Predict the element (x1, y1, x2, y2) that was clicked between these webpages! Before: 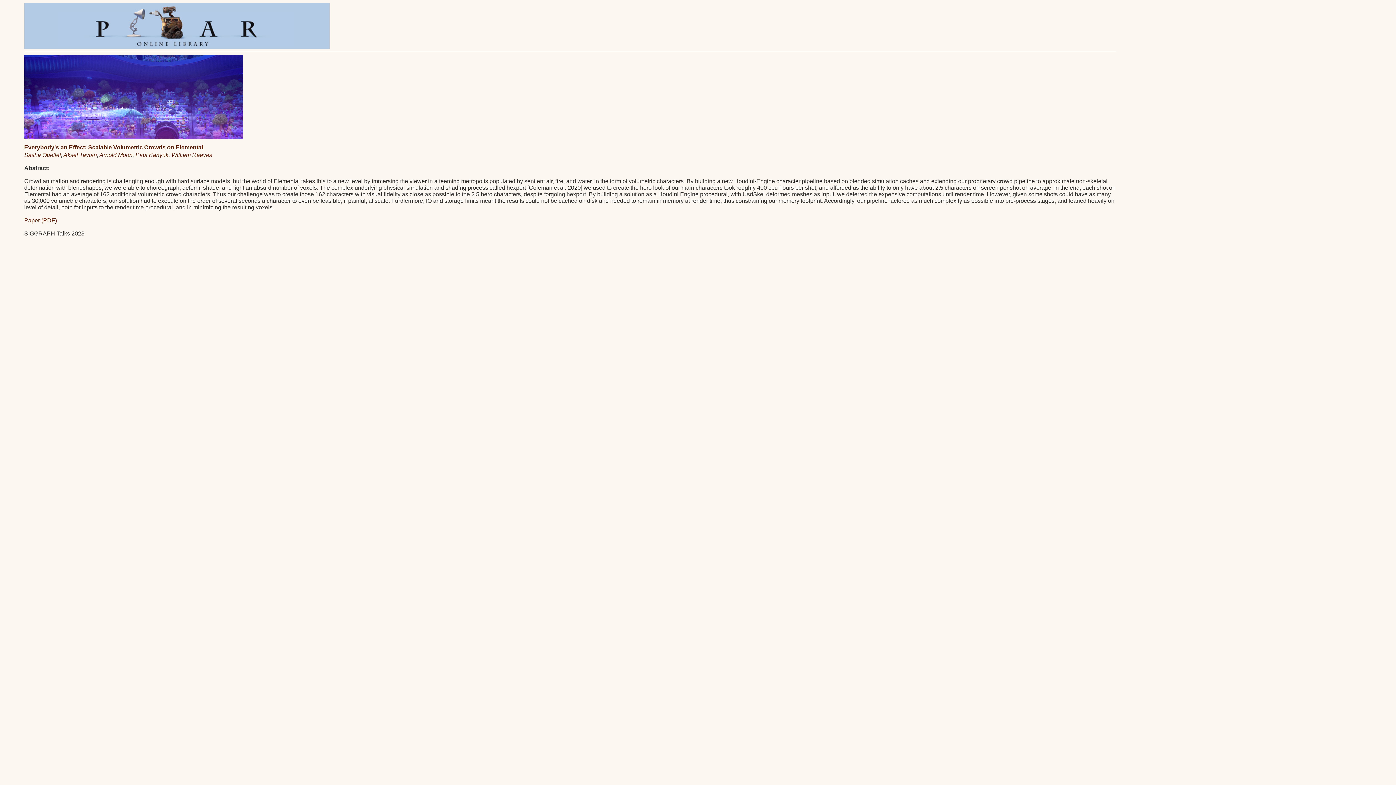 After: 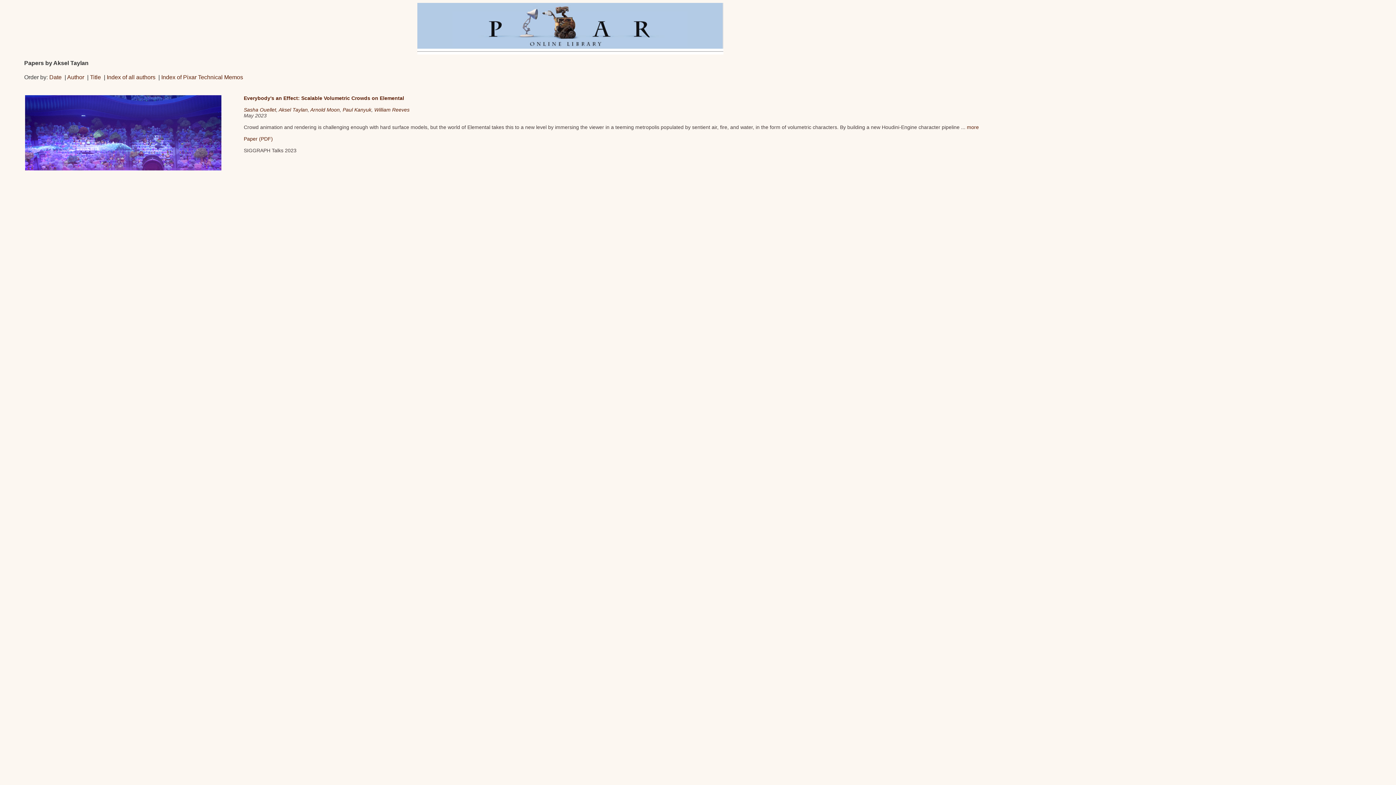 Action: label: Aksel Taylan bbox: (63, 152, 96, 158)